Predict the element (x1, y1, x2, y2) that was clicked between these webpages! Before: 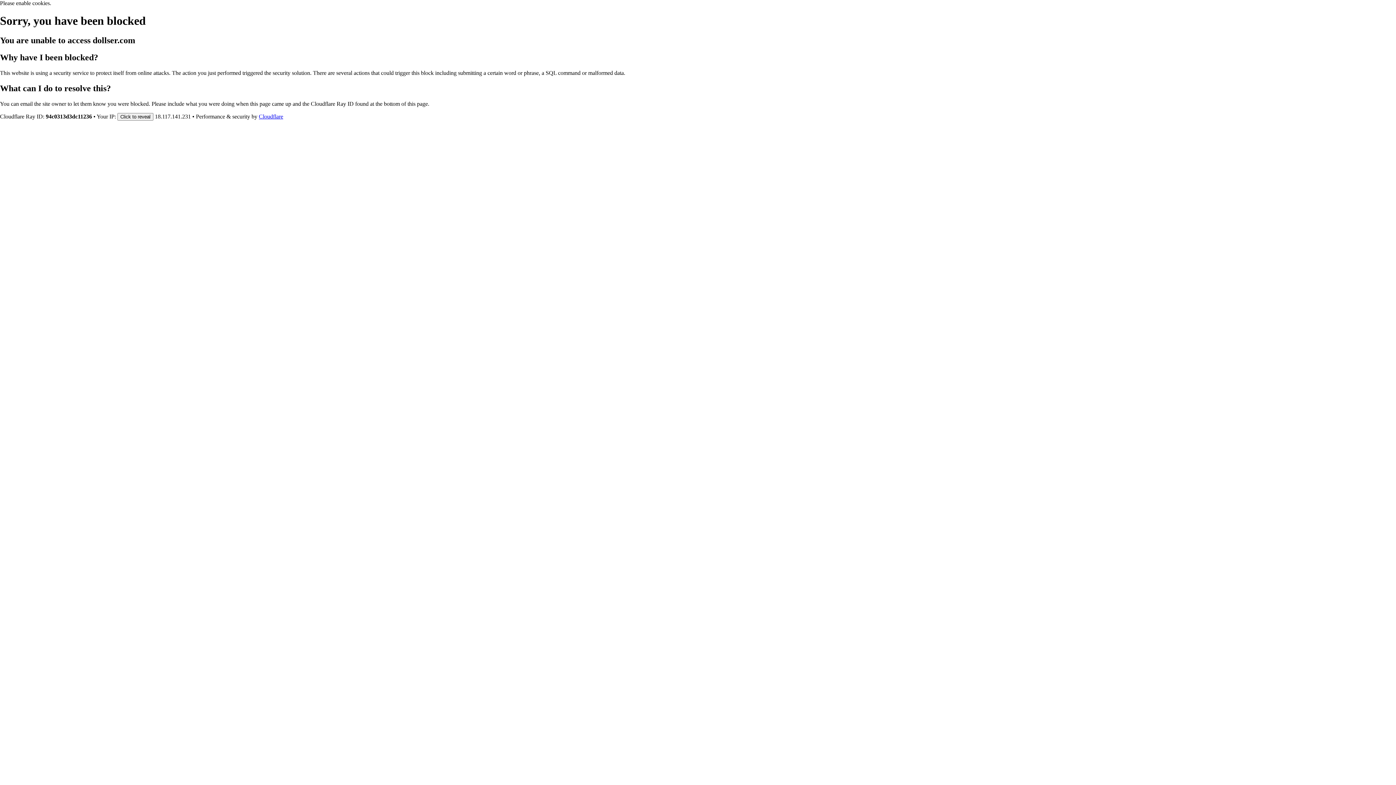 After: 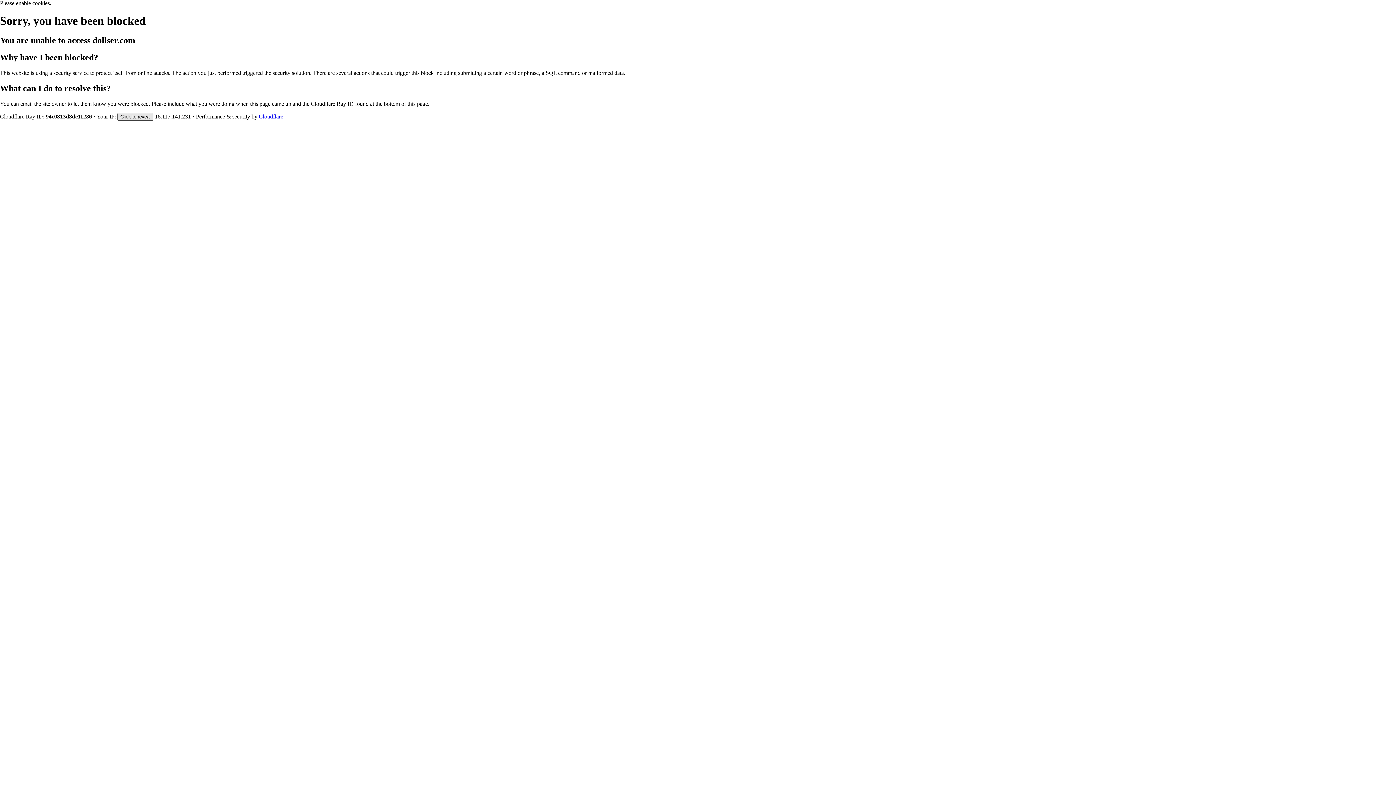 Action: bbox: (117, 112, 153, 120) label: Click to reveal